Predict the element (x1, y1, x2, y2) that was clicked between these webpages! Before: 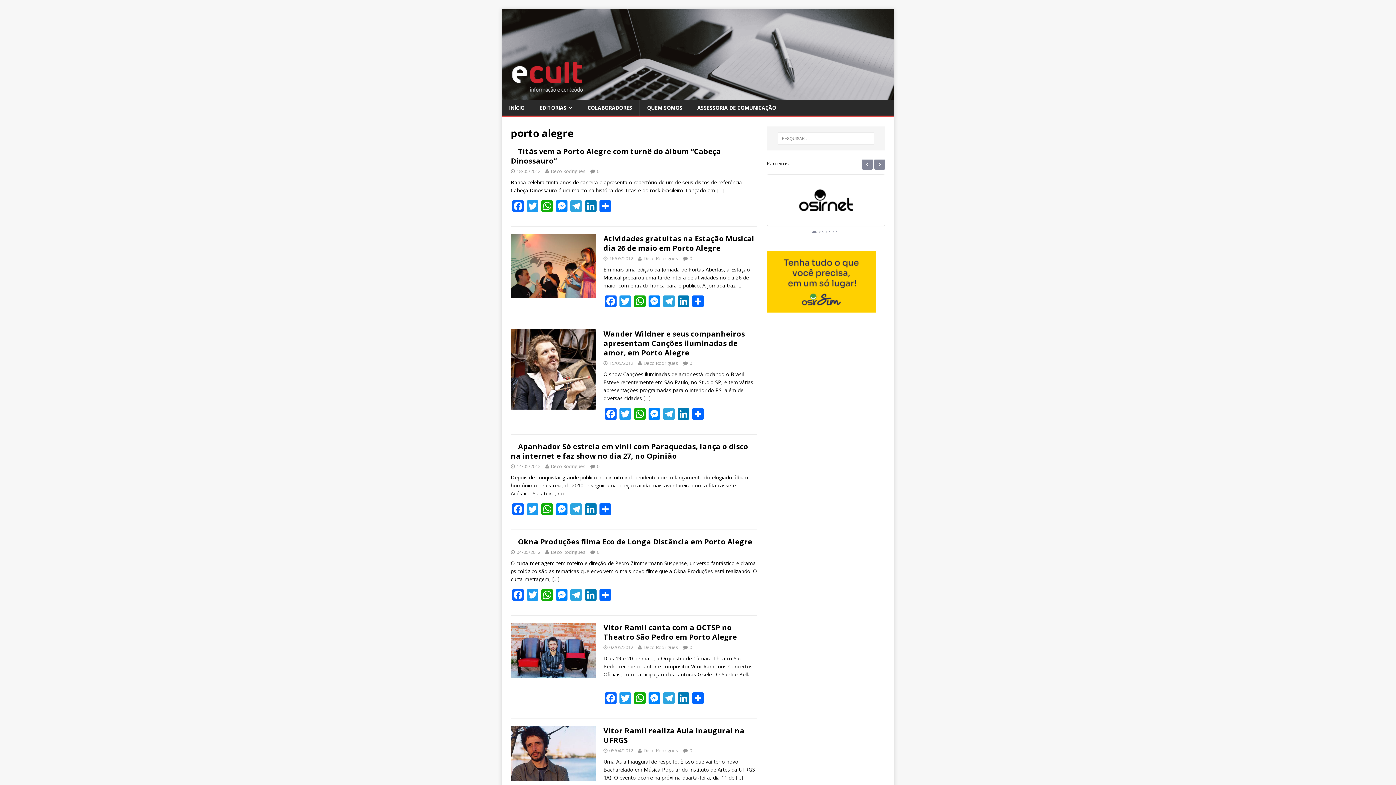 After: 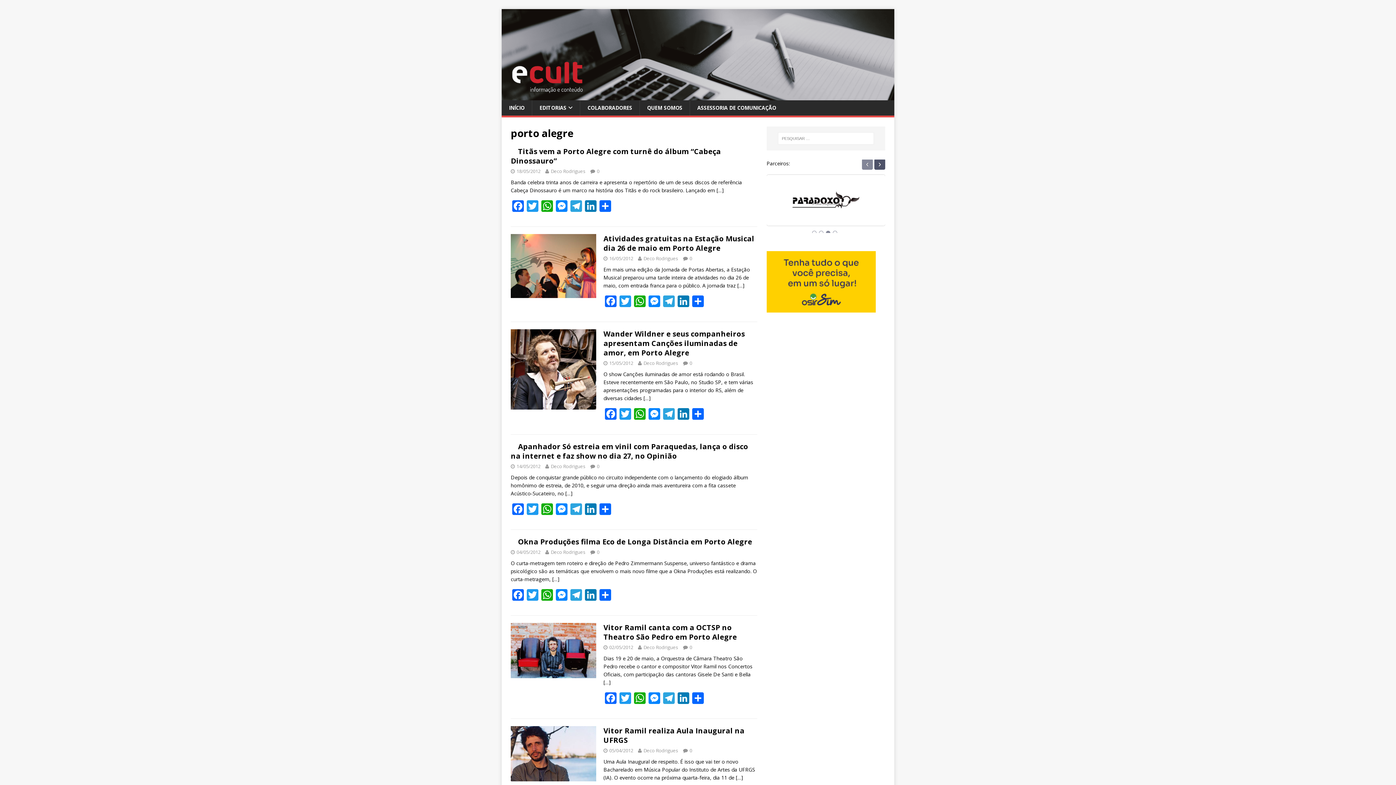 Action: label: › bbox: (874, 158, 885, 169)